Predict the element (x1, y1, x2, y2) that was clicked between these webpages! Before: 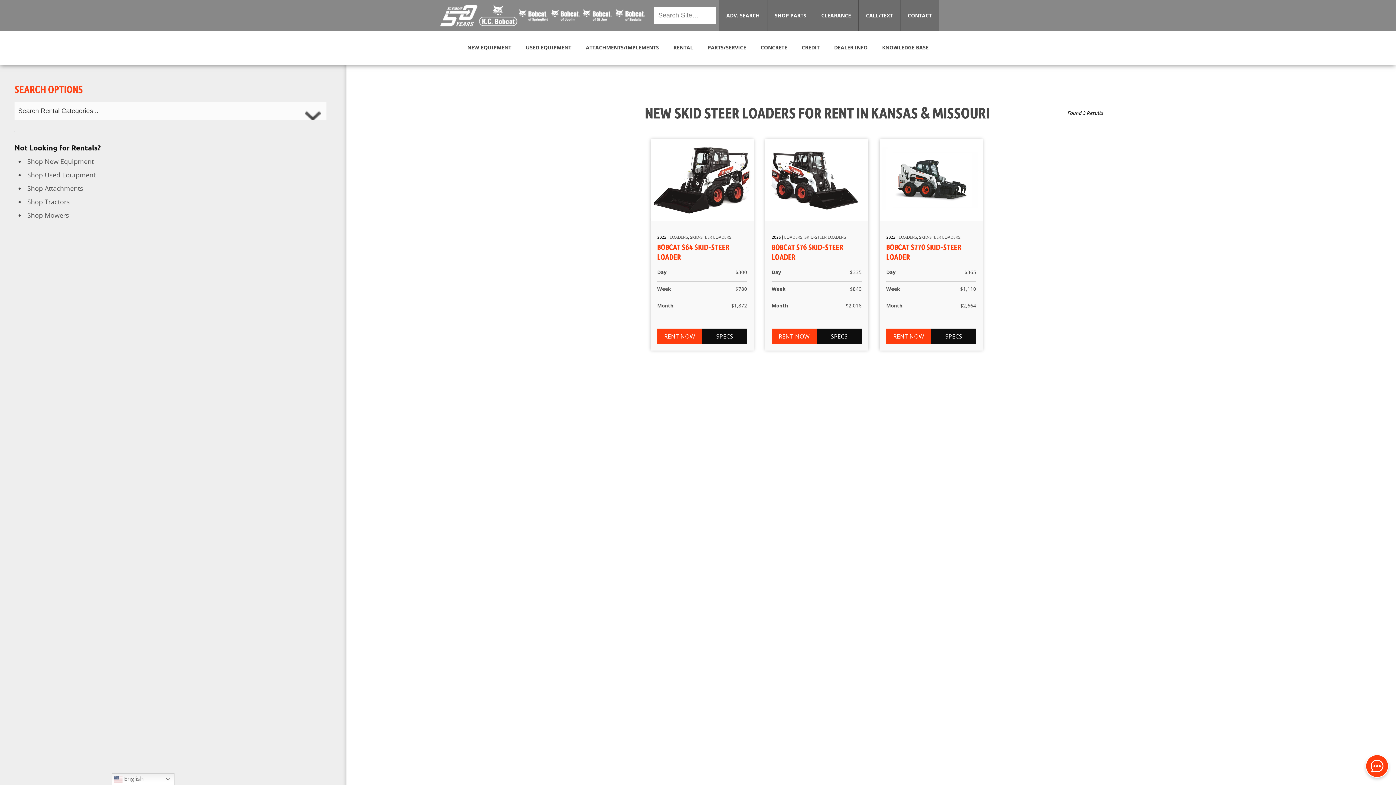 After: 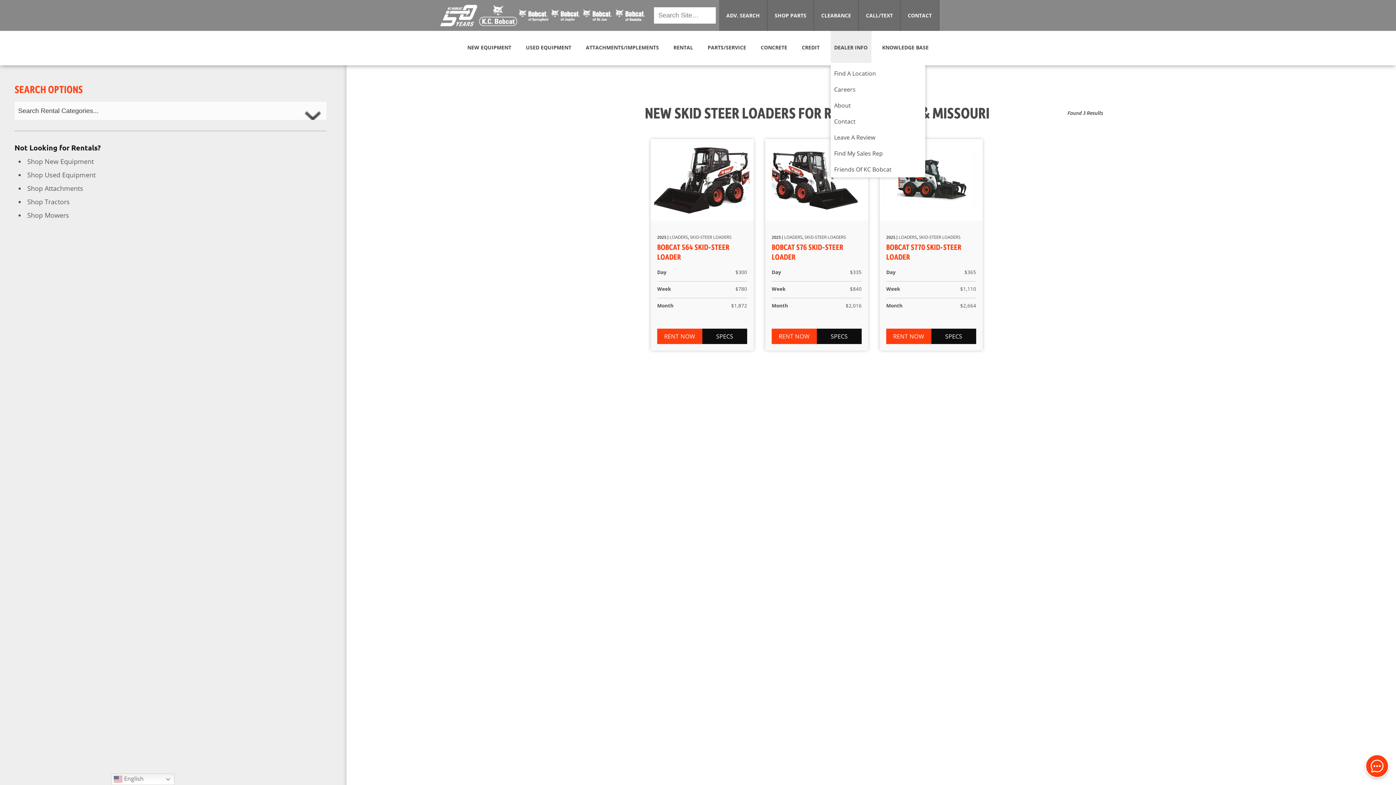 Action: bbox: (832, 31, 869, 62) label: DEALER INFO